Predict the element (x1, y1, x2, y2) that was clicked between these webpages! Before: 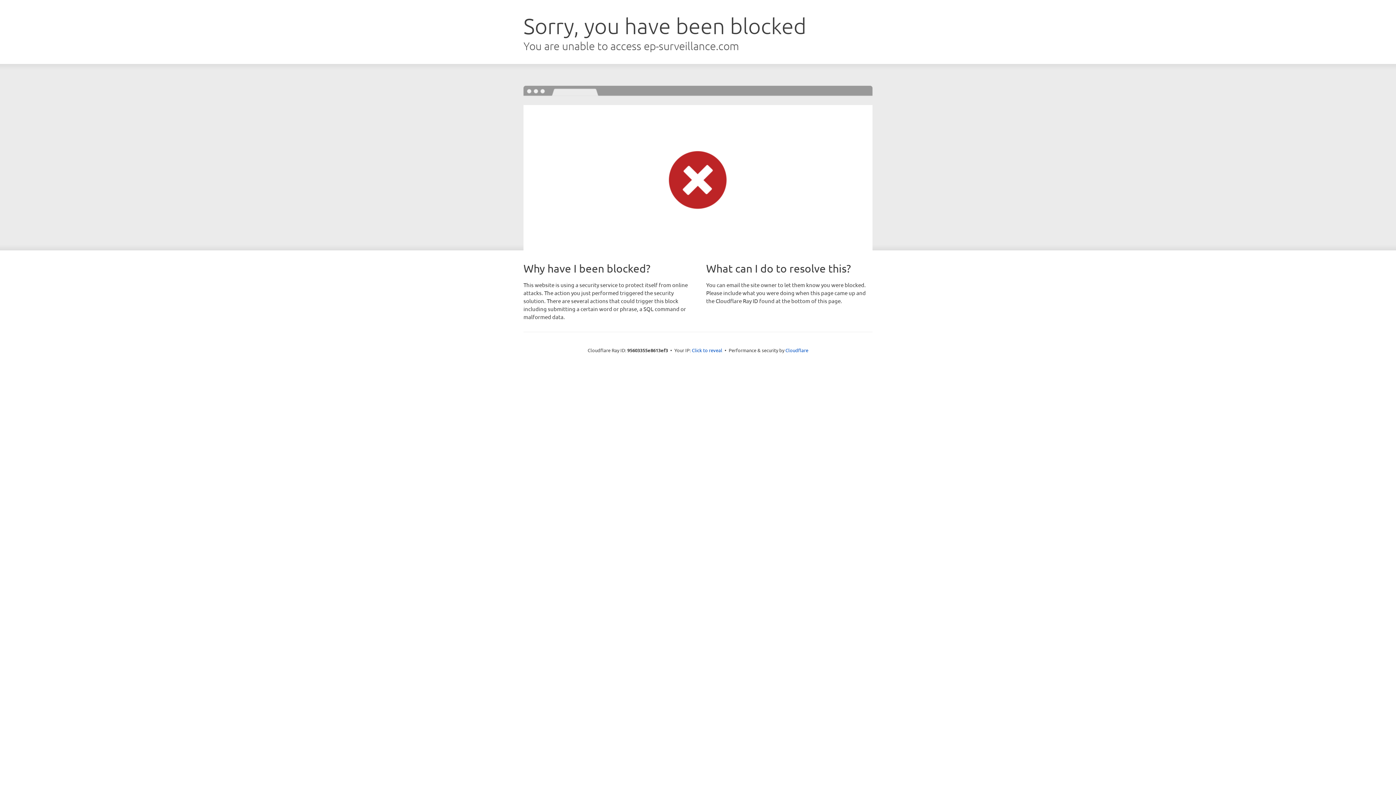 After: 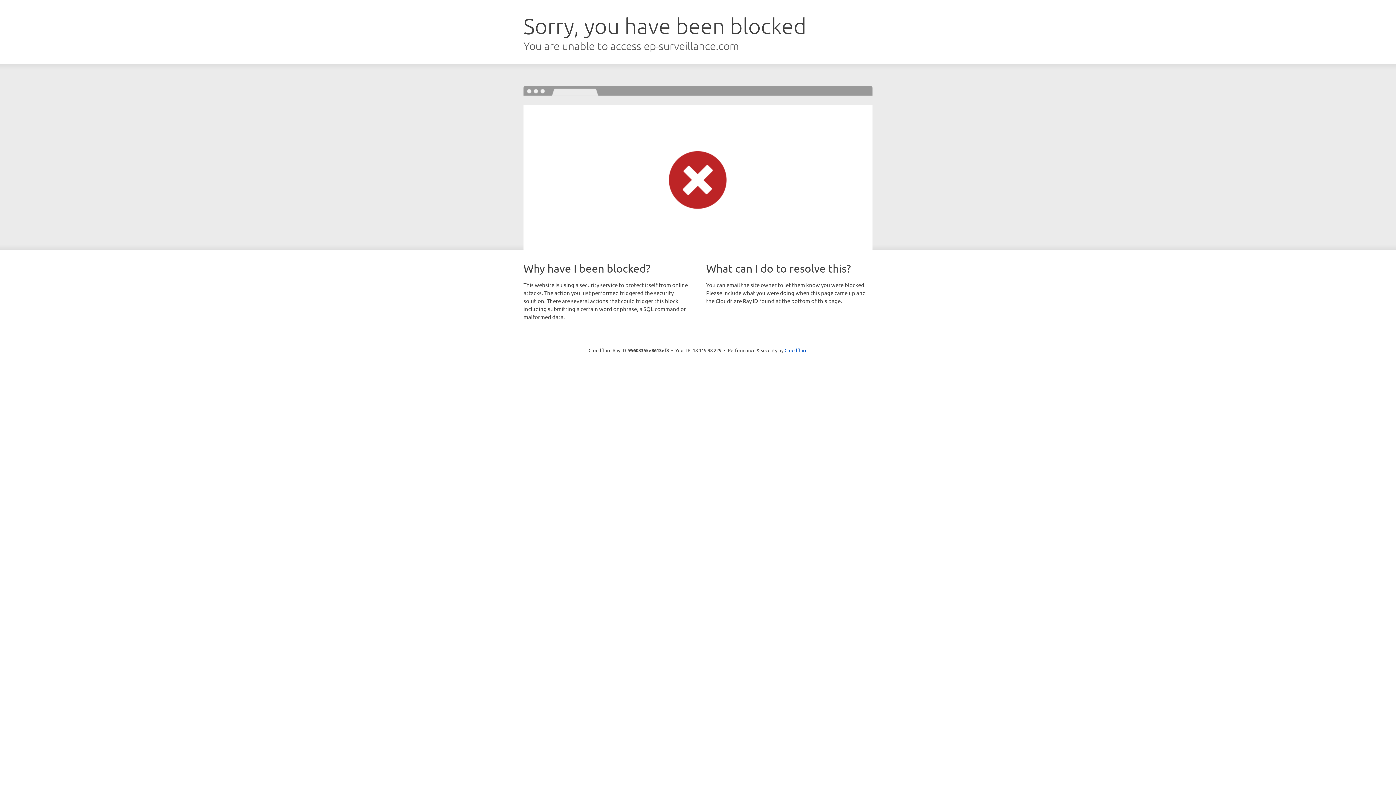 Action: label: Click to reveal bbox: (692, 346, 722, 353)